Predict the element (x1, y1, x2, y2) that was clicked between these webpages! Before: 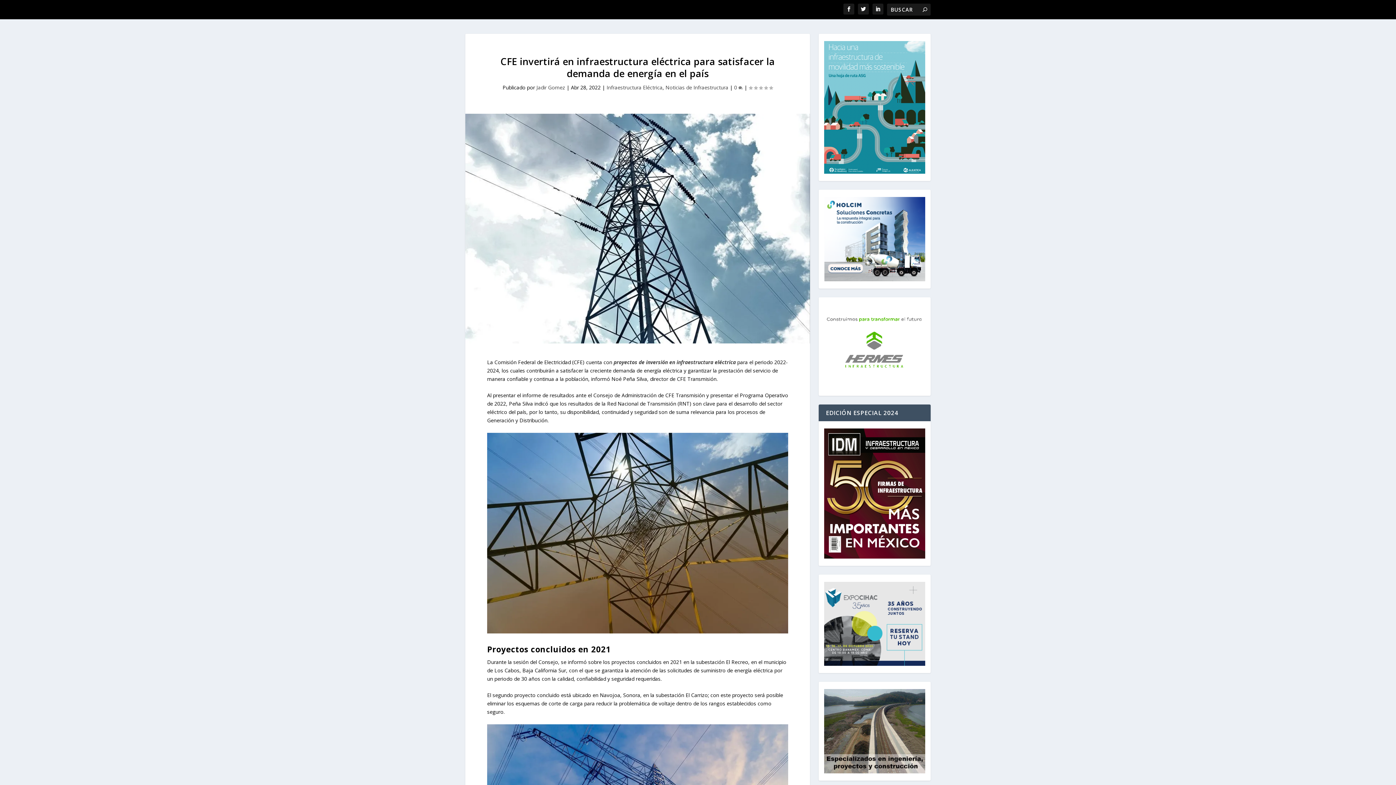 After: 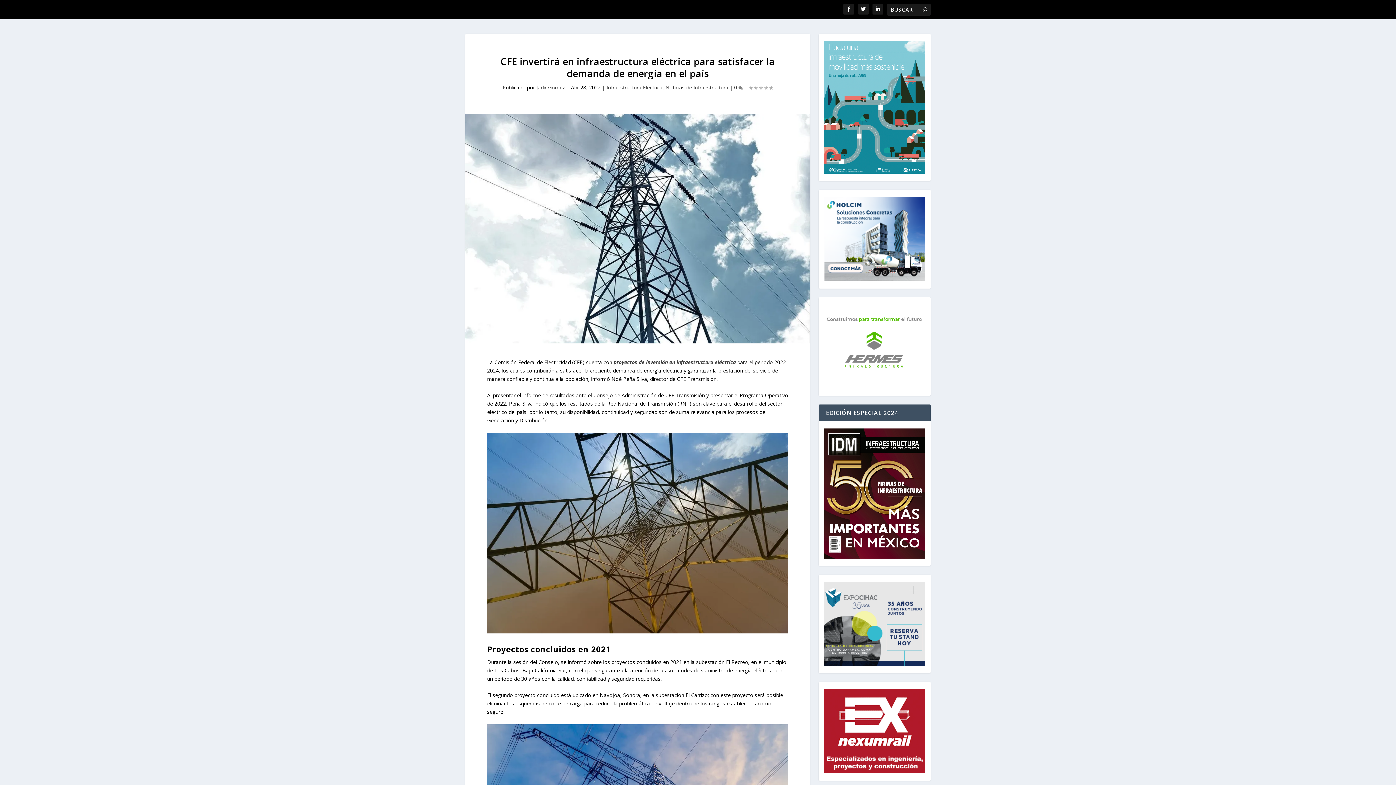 Action: bbox: (824, 428, 925, 560)